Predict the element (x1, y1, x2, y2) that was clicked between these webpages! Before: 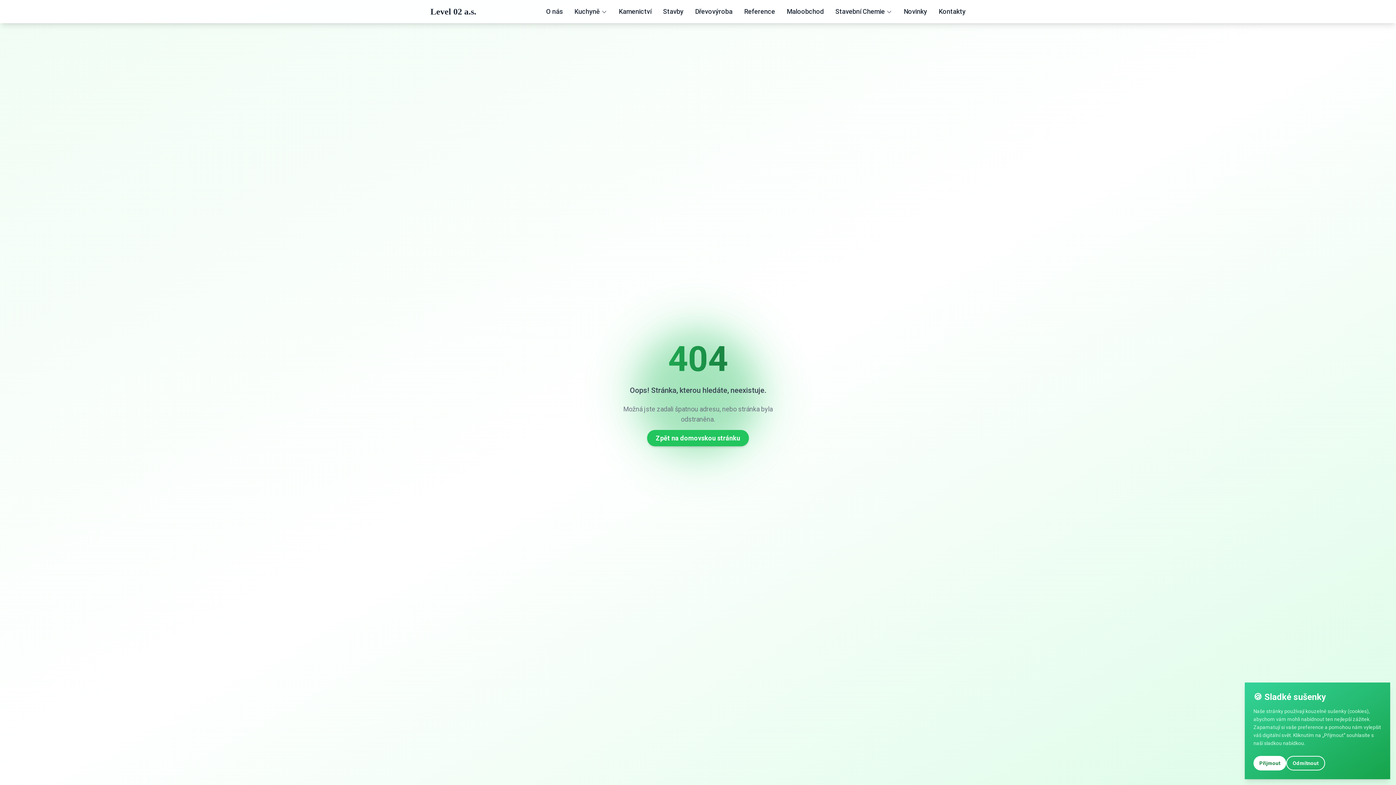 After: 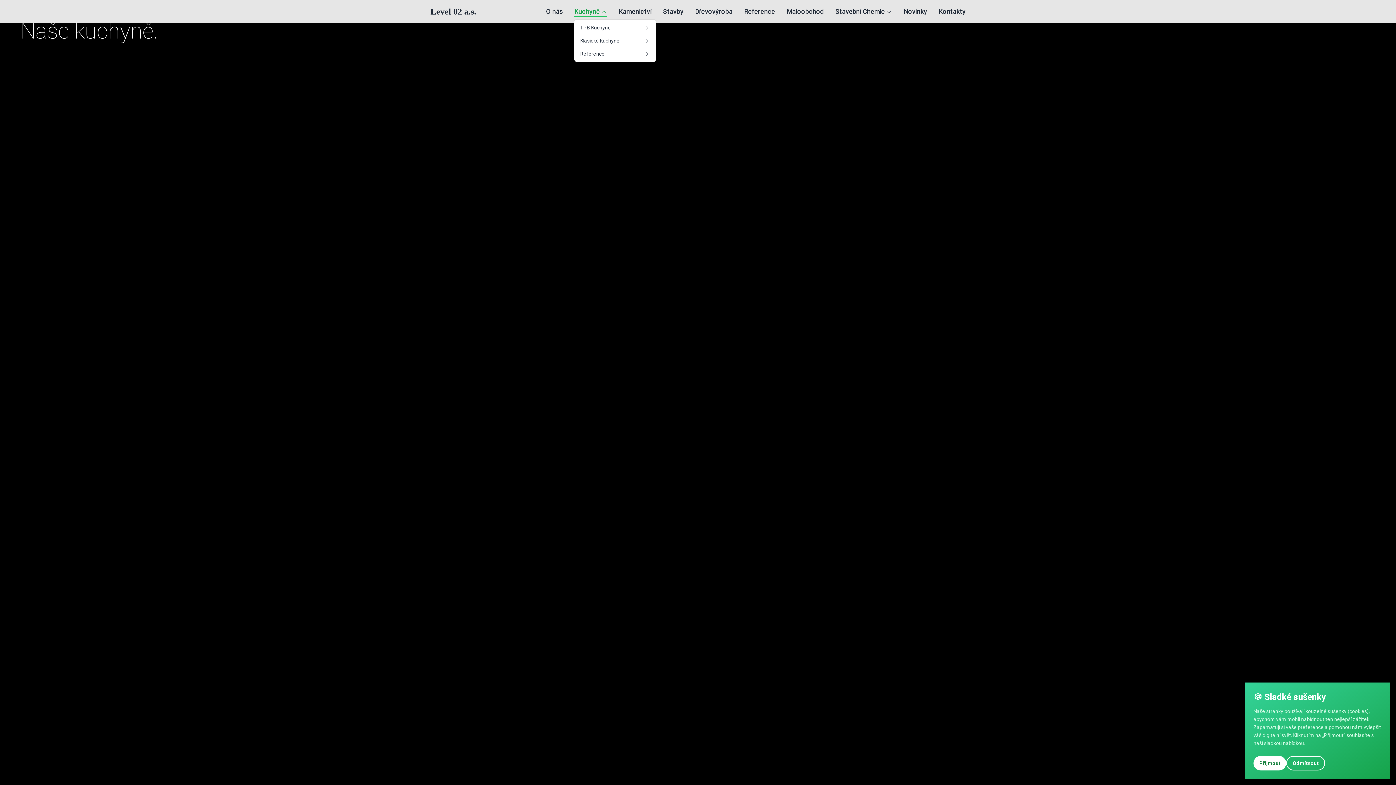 Action: label: Kuchyně bbox: (574, 7, 607, 15)